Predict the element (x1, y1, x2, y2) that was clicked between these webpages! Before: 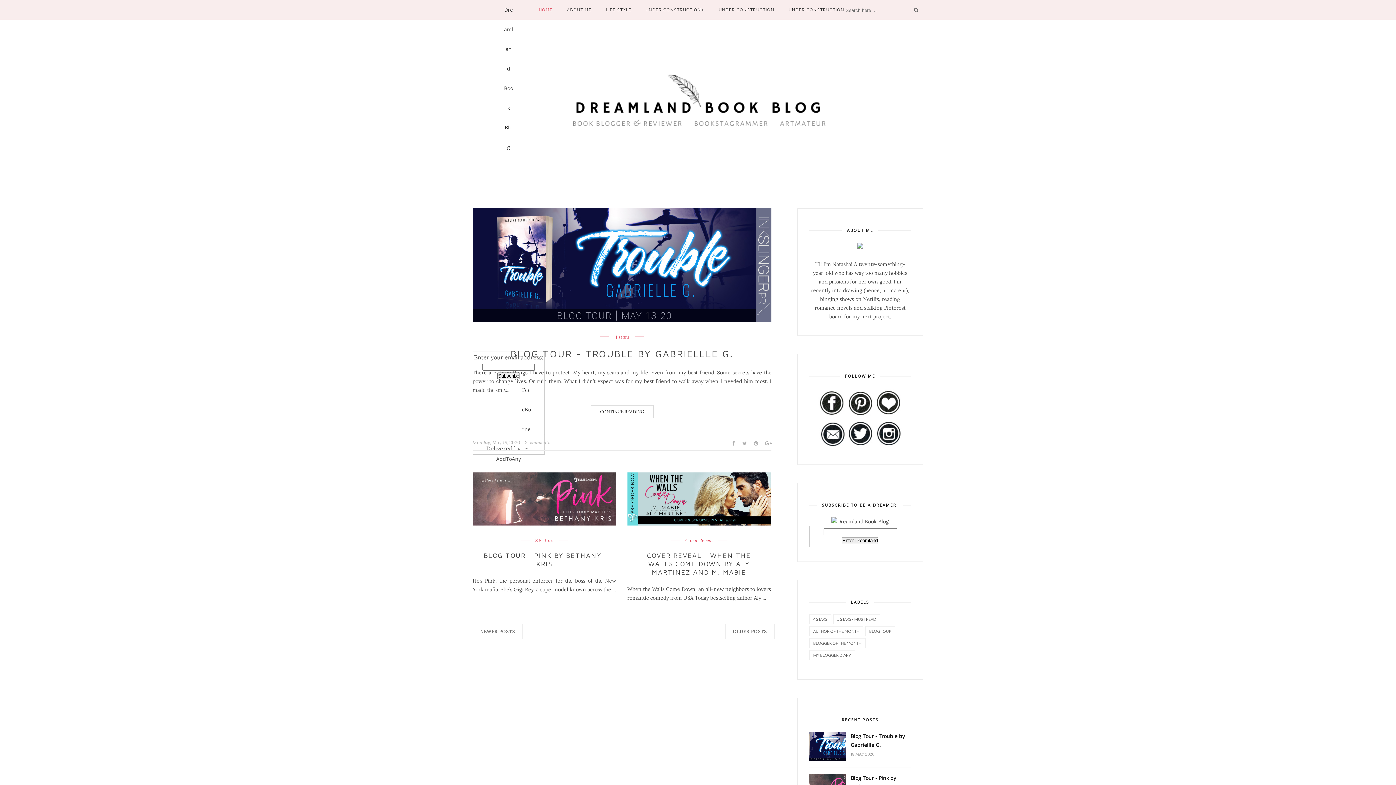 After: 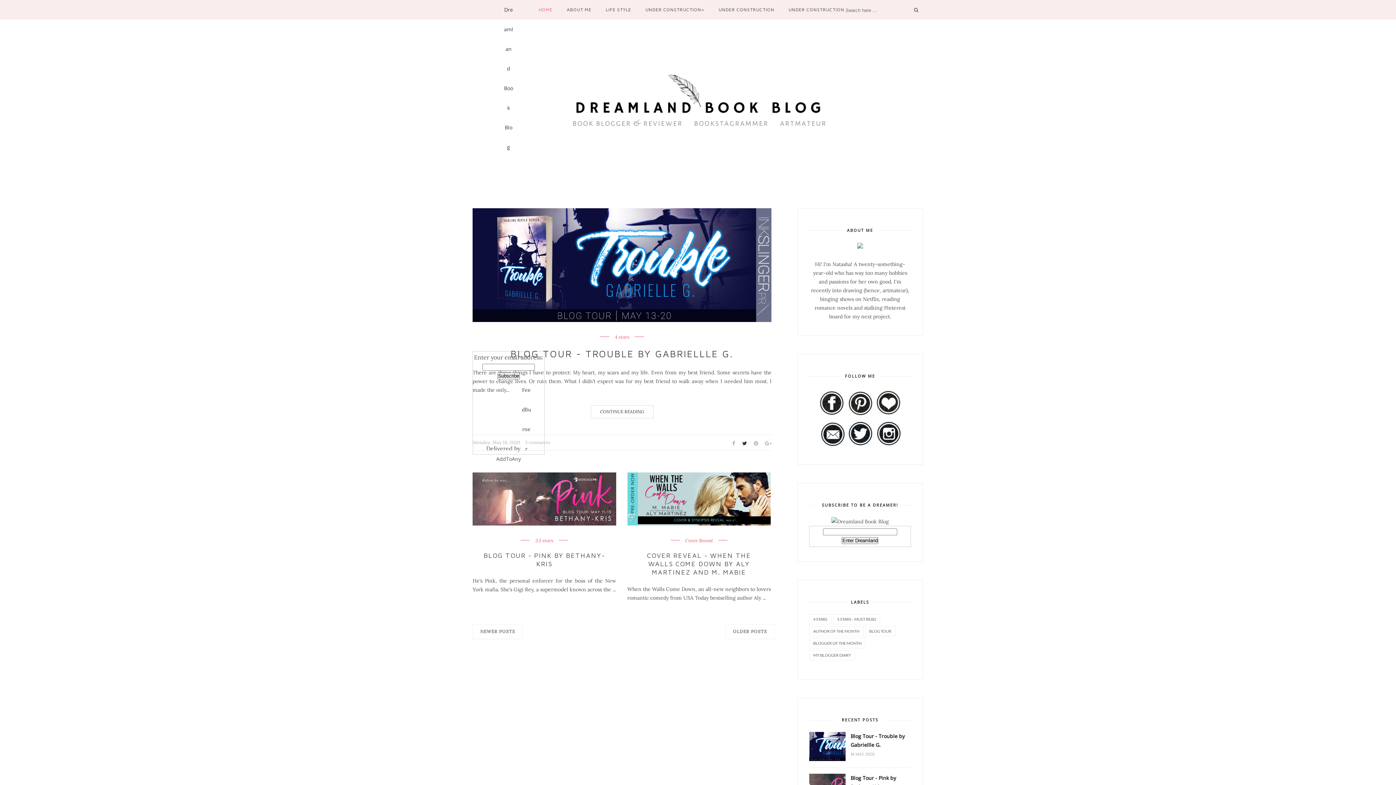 Action: bbox: (736, 438, 747, 449)